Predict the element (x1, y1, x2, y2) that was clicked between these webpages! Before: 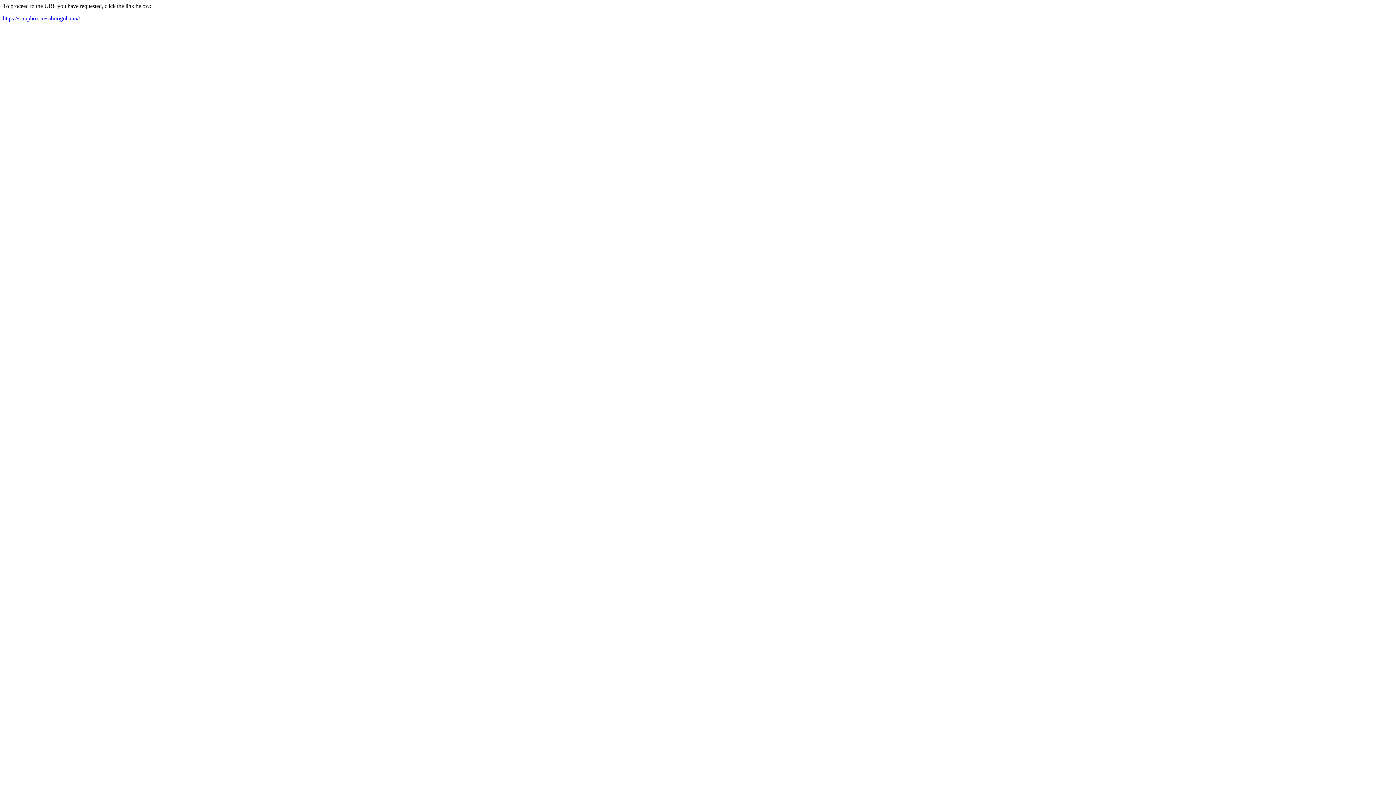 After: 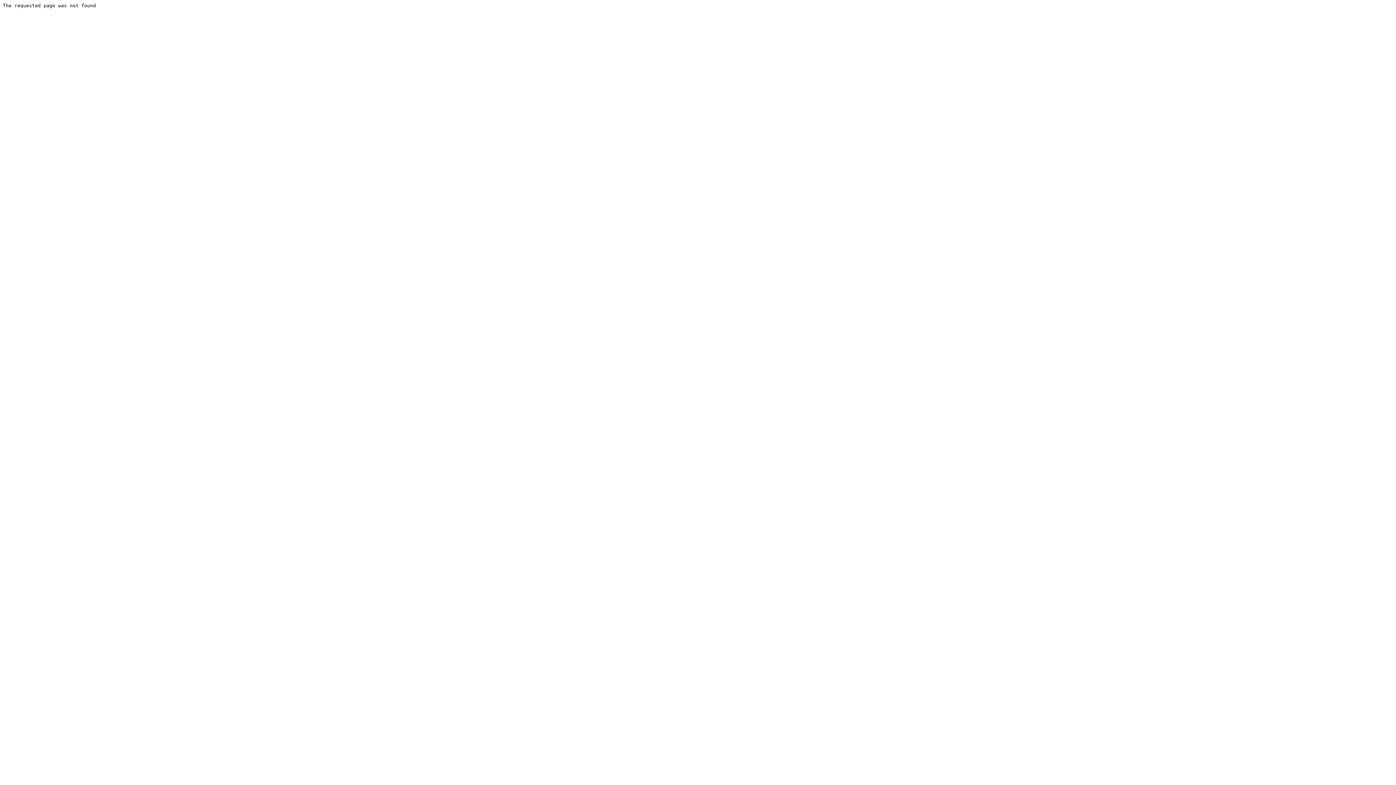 Action: bbox: (2, 15, 80, 21) label: https://scrapbox.io/saborigohann//